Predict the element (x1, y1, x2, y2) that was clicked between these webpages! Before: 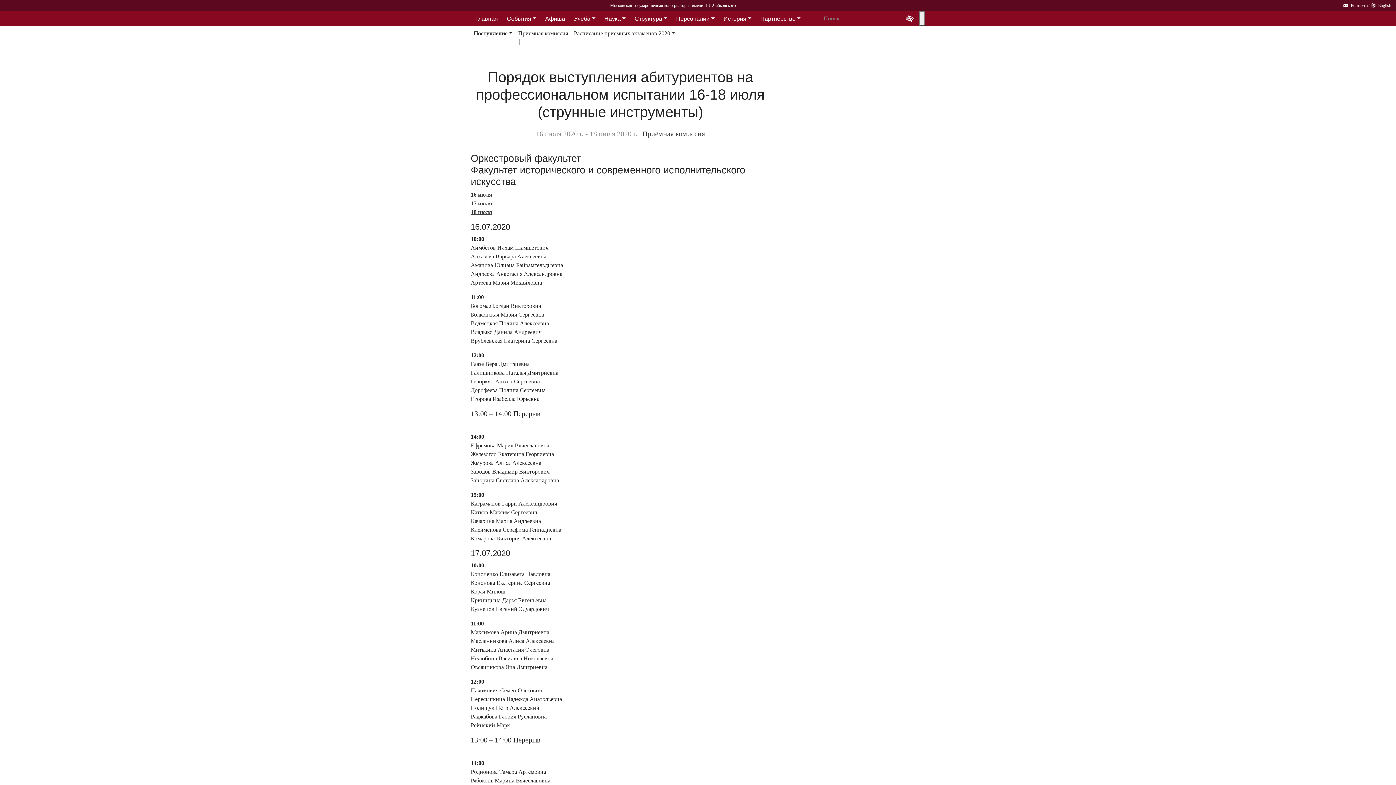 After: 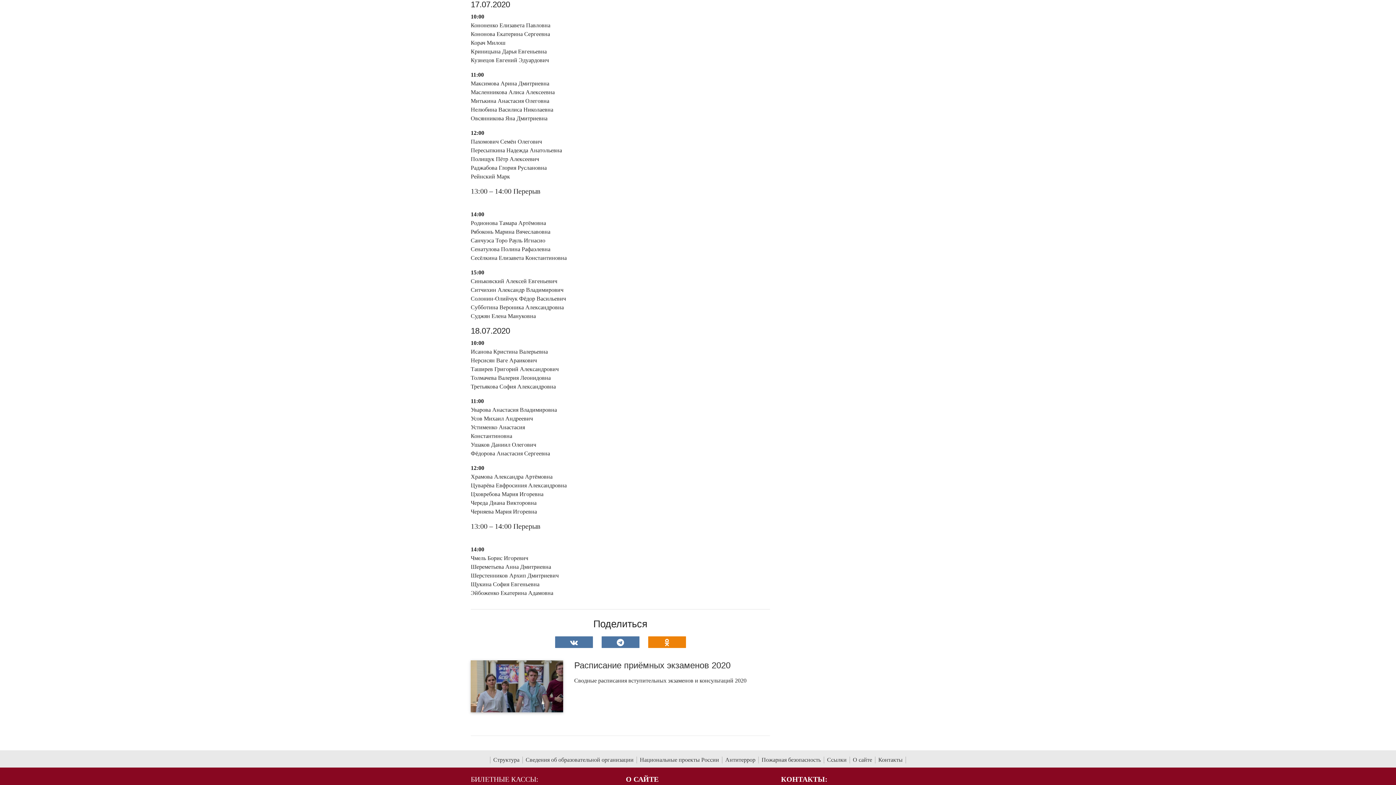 Action: bbox: (470, 200, 492, 206) label: 17 июля